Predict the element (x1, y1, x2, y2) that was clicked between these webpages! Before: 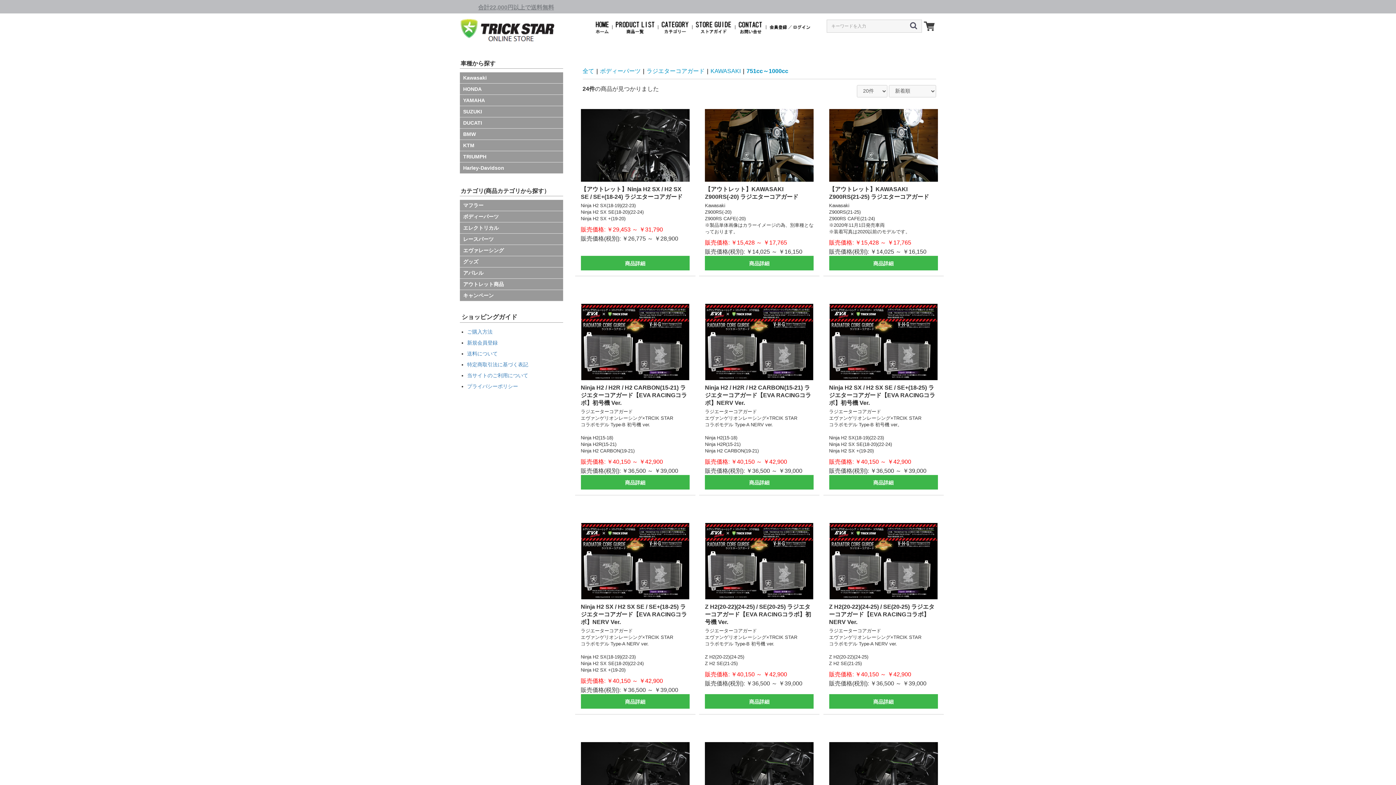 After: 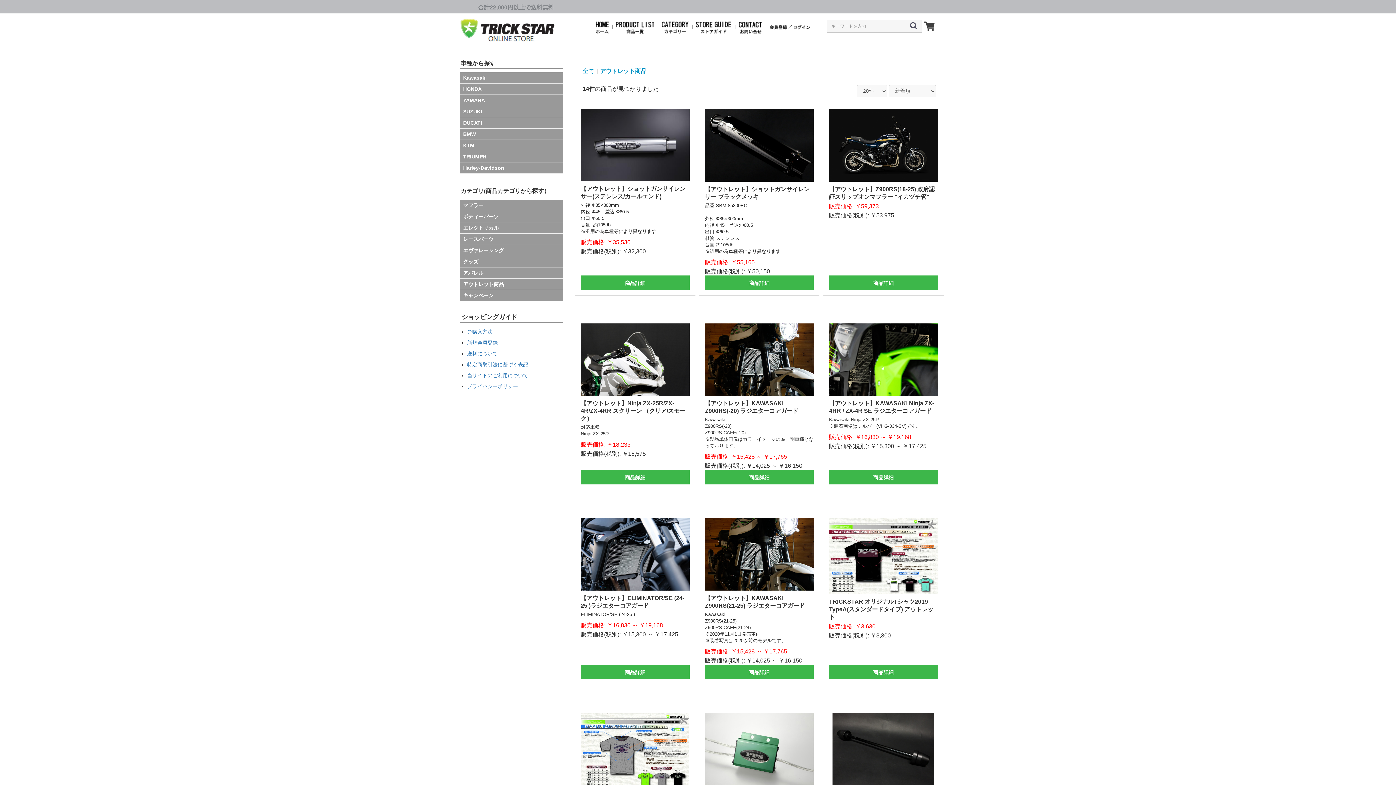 Action: bbox: (460, 279, 563, 290) label: アウトレット商品